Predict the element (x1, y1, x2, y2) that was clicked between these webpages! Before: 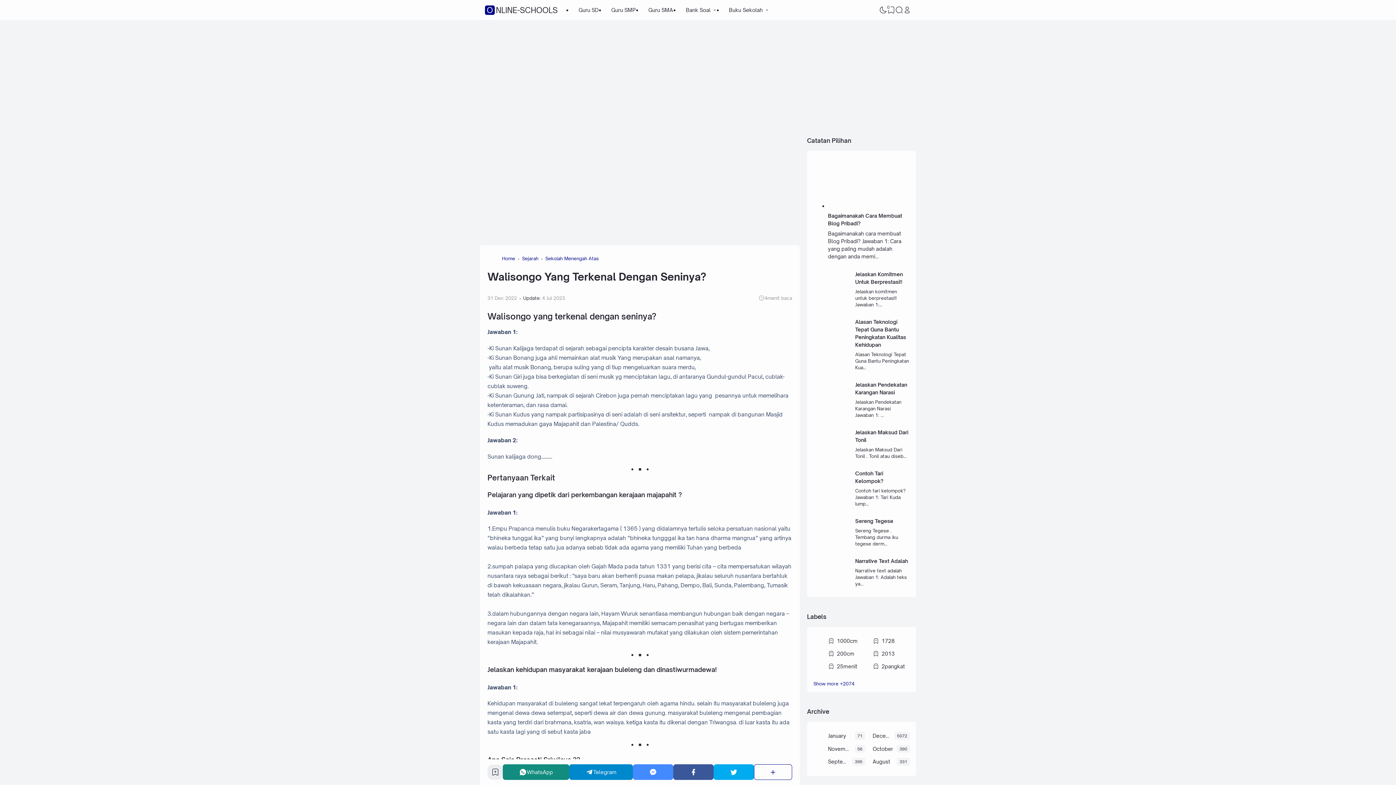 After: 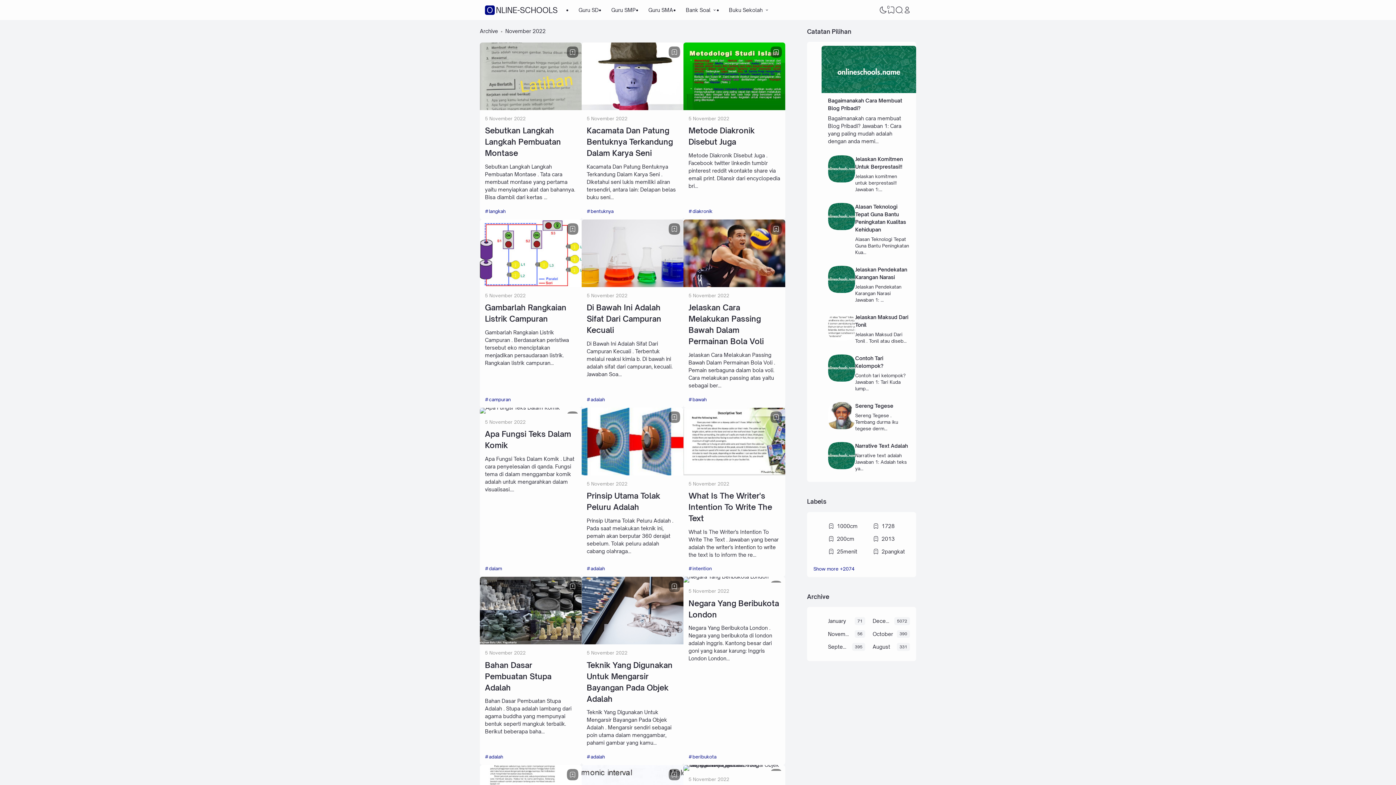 Action: label: November bbox: (828, 745, 851, 753)